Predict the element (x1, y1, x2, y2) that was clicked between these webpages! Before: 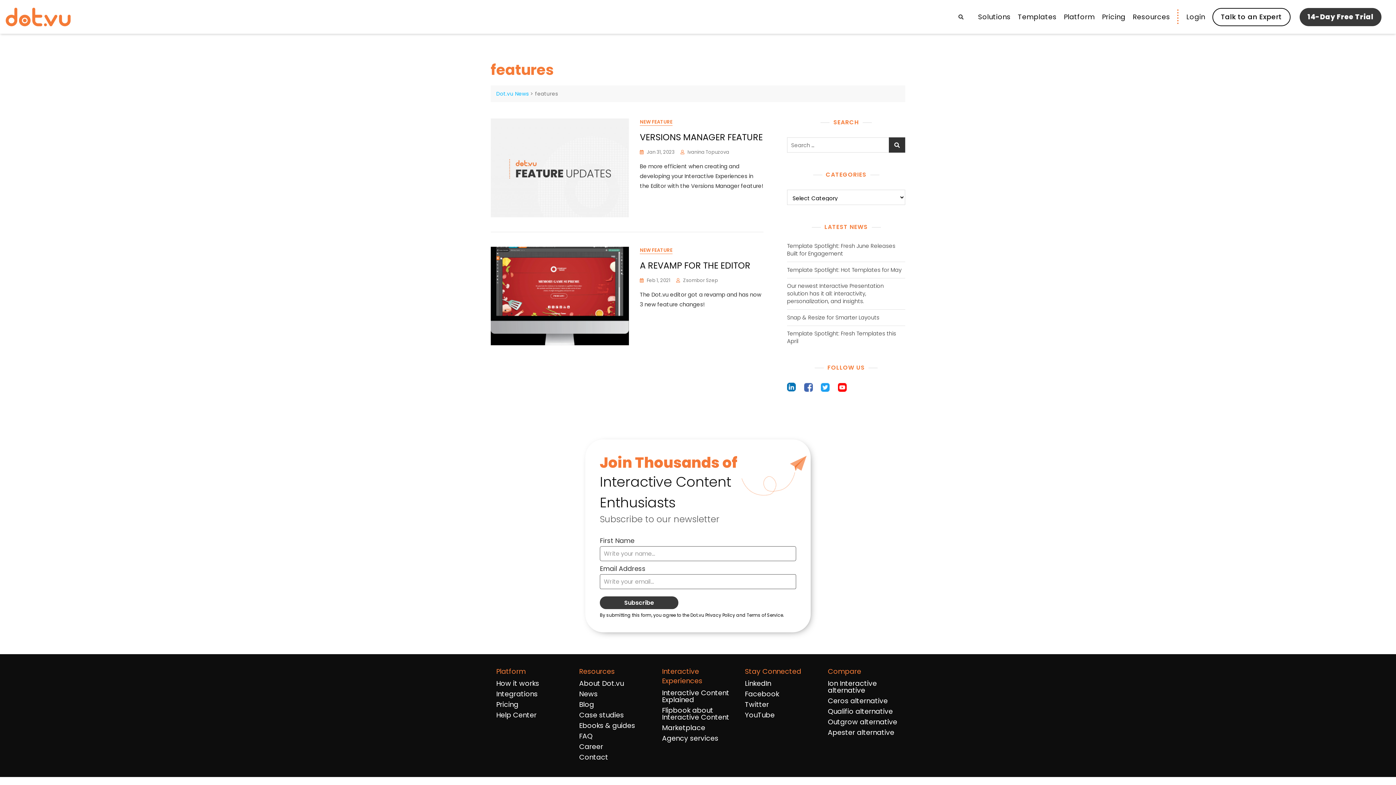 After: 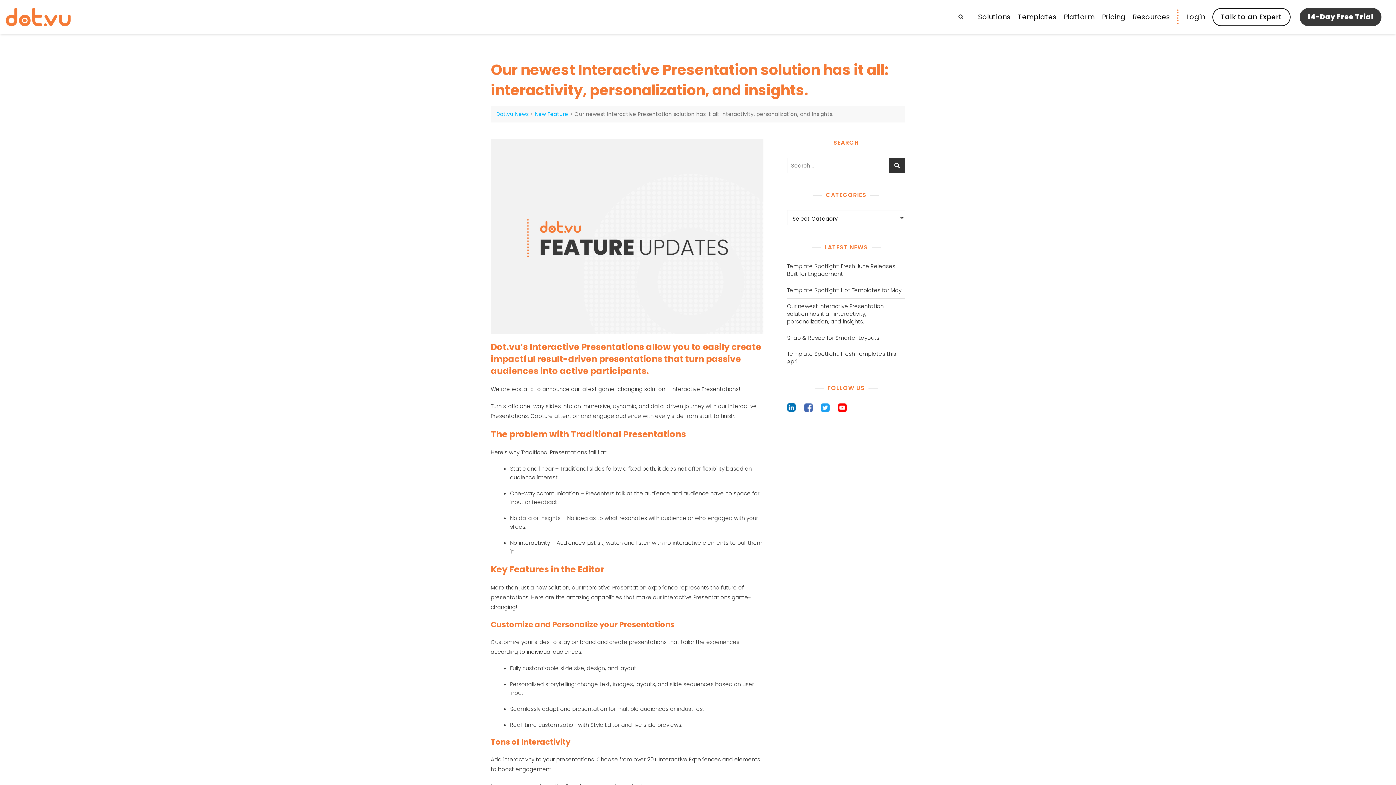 Action: bbox: (787, 282, 905, 305) label: Our newest Interactive Presentation solution has it all: interactivity, personalization, and insights. 